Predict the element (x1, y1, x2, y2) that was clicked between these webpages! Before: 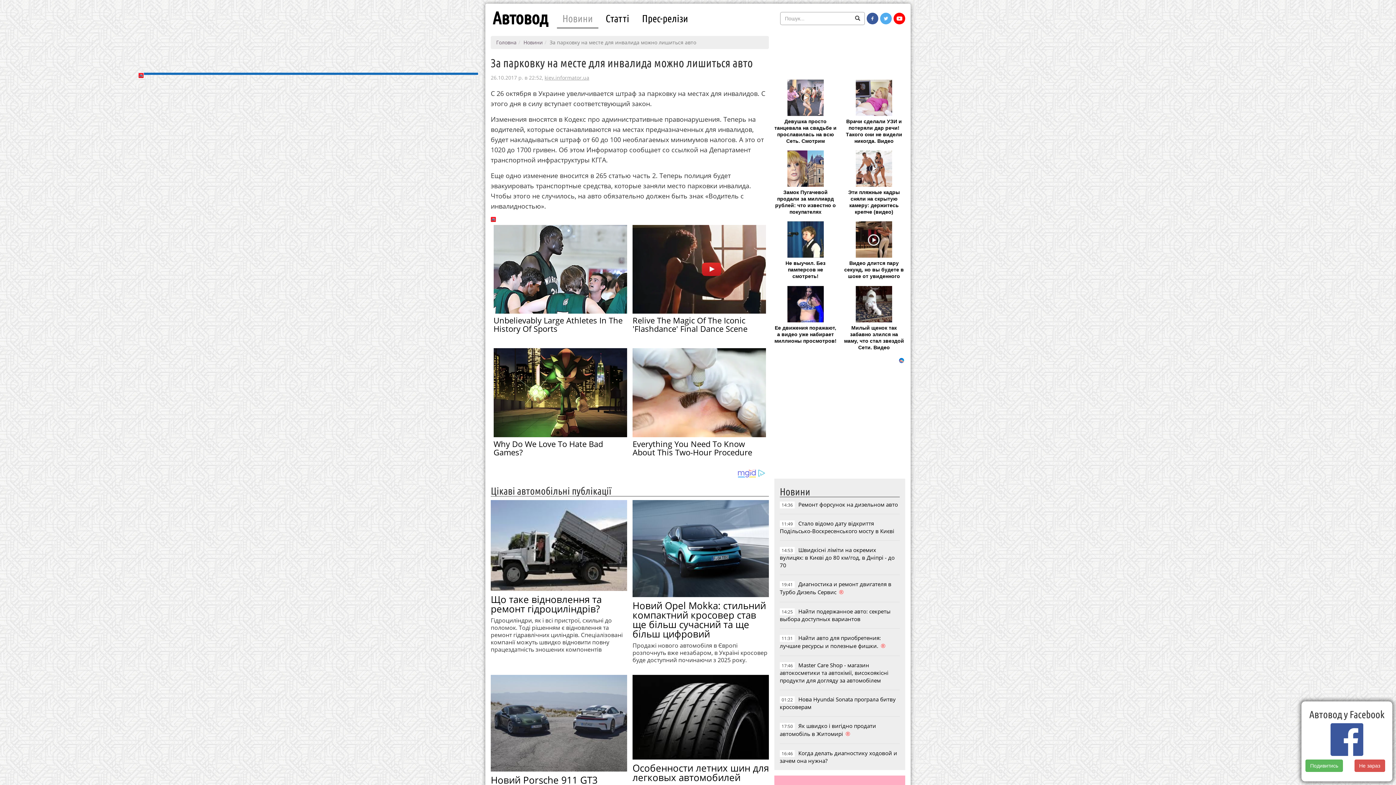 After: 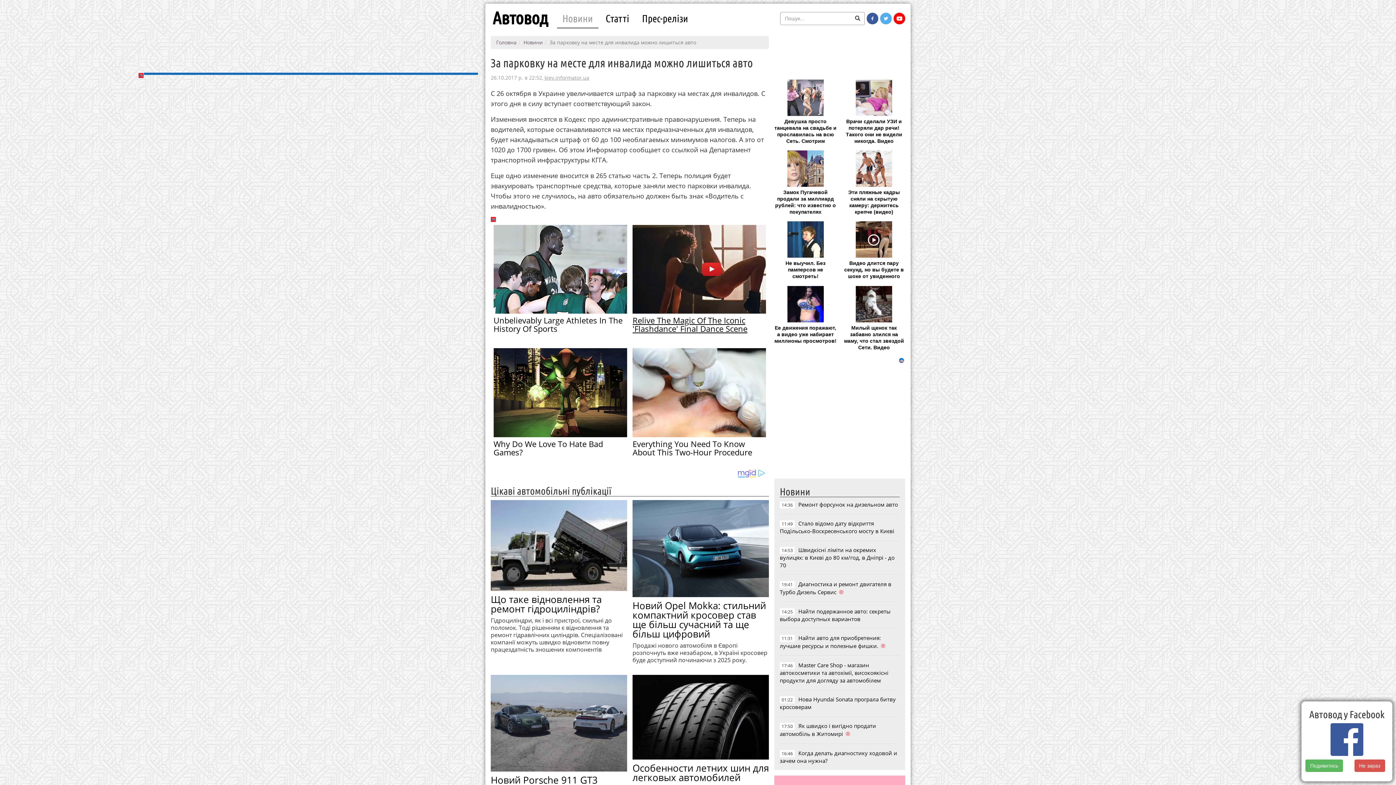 Action: bbox: (632, 266, 766, 271)